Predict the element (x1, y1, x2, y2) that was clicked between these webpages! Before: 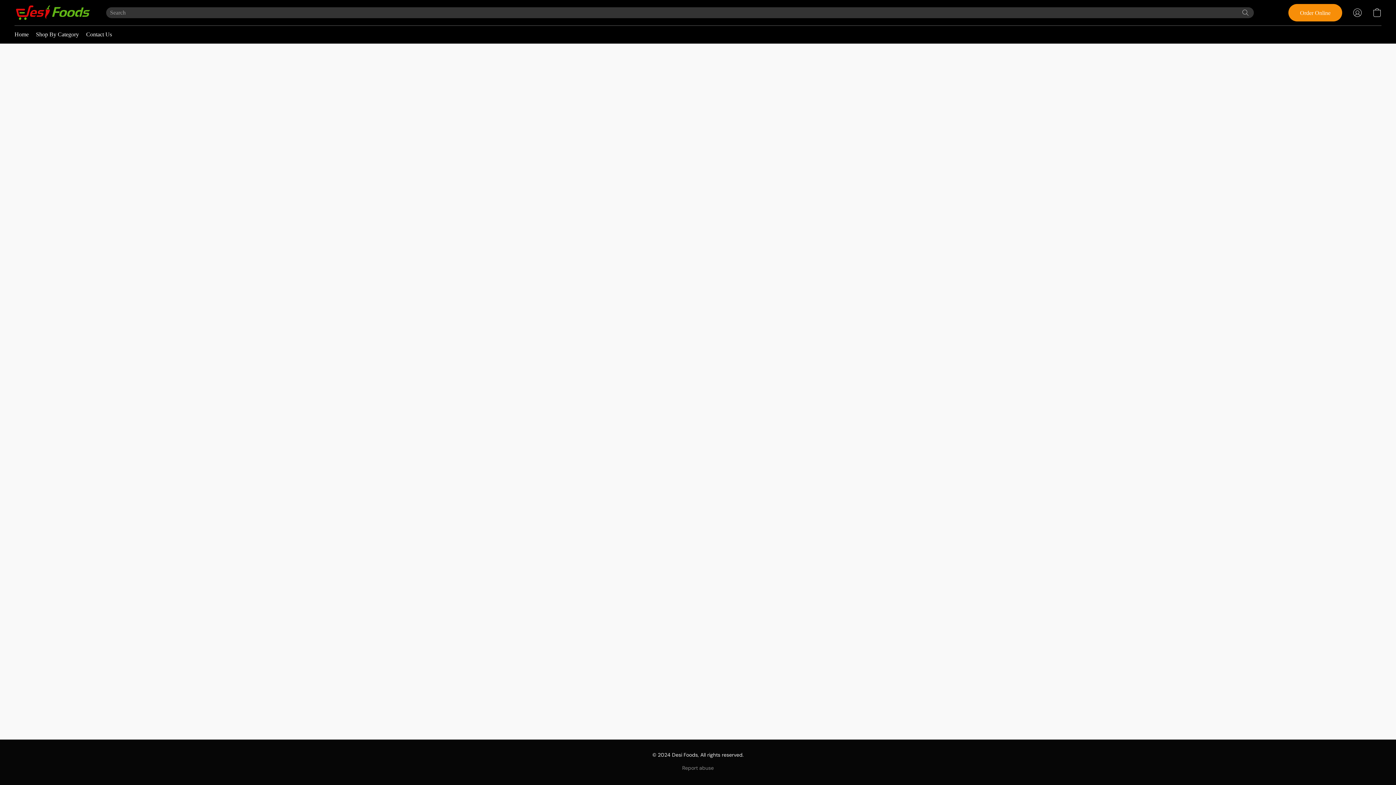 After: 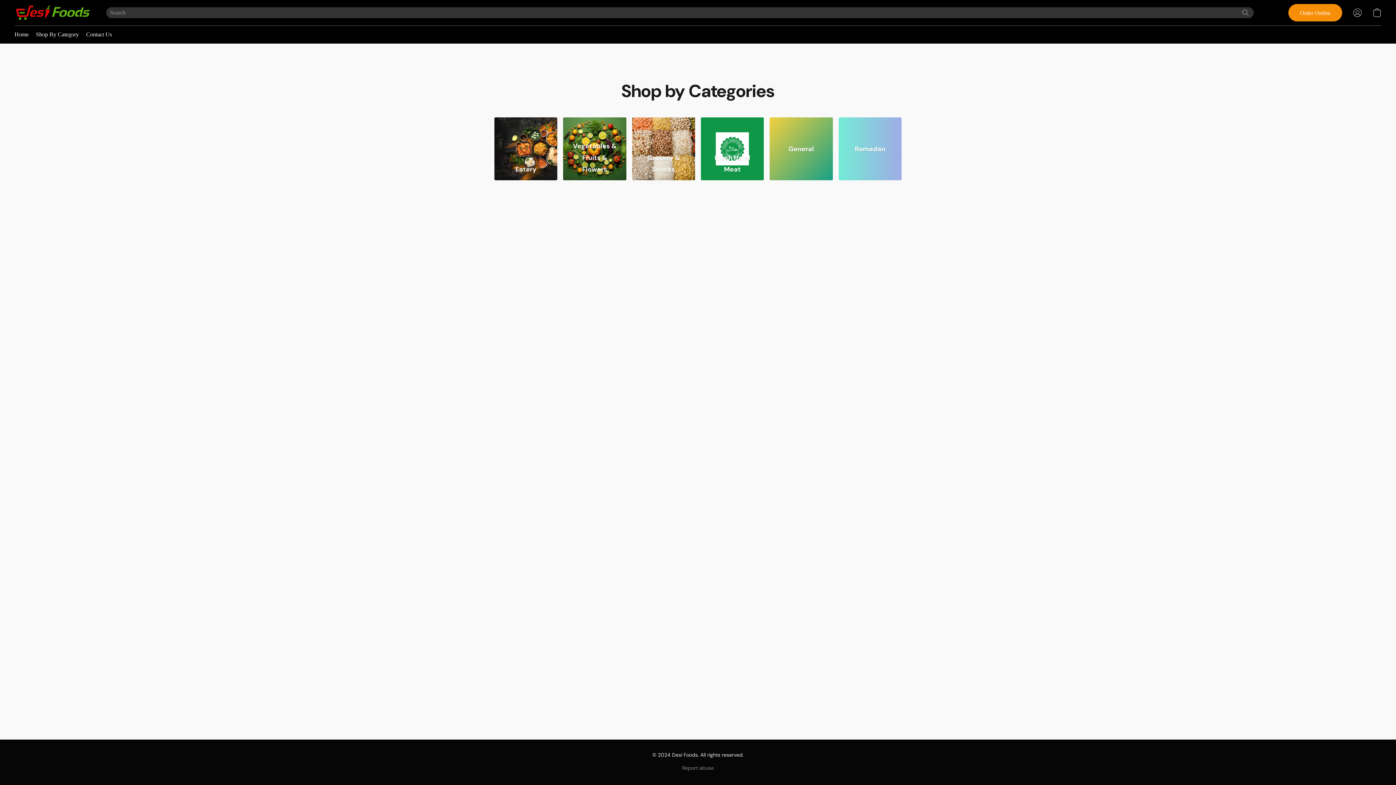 Action: label: Shop By Category bbox: (32, 27, 82, 41)